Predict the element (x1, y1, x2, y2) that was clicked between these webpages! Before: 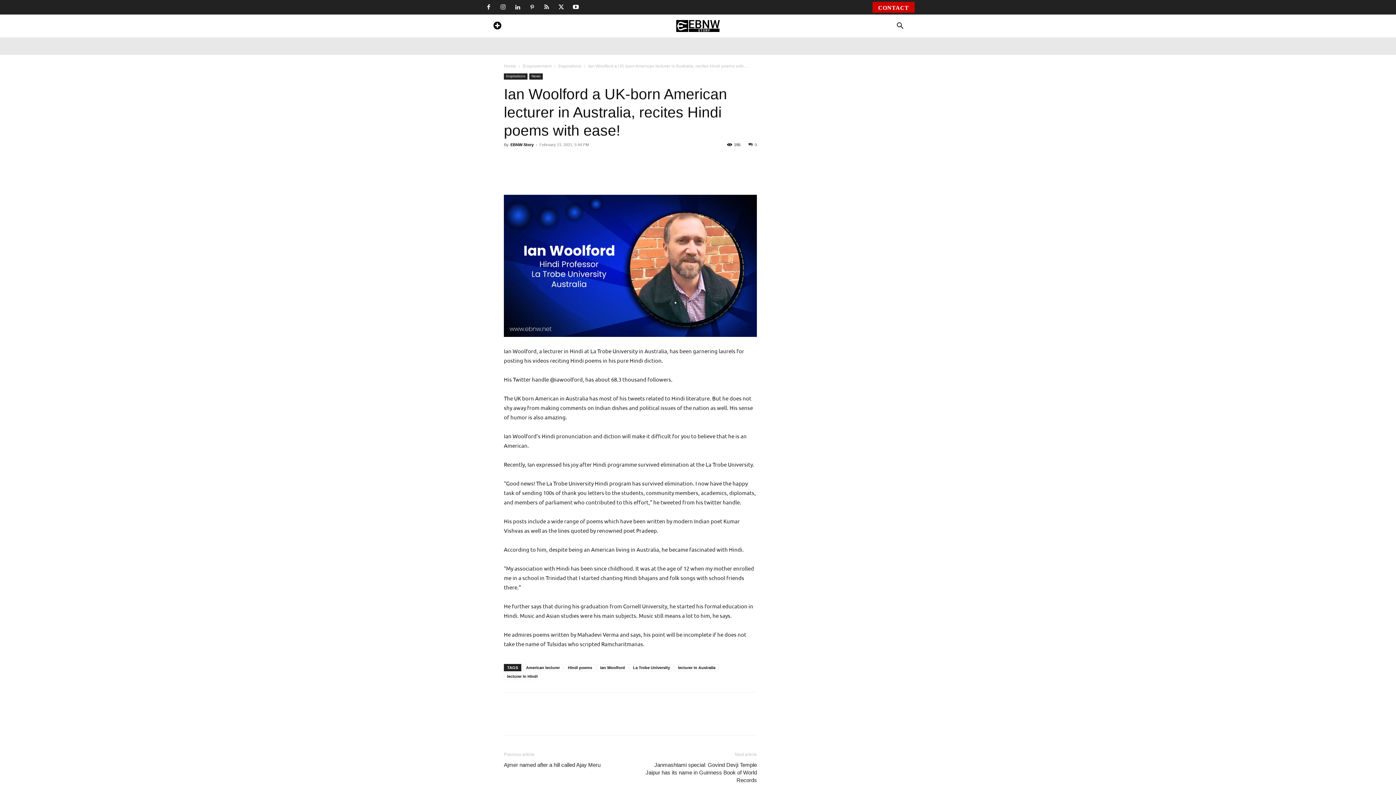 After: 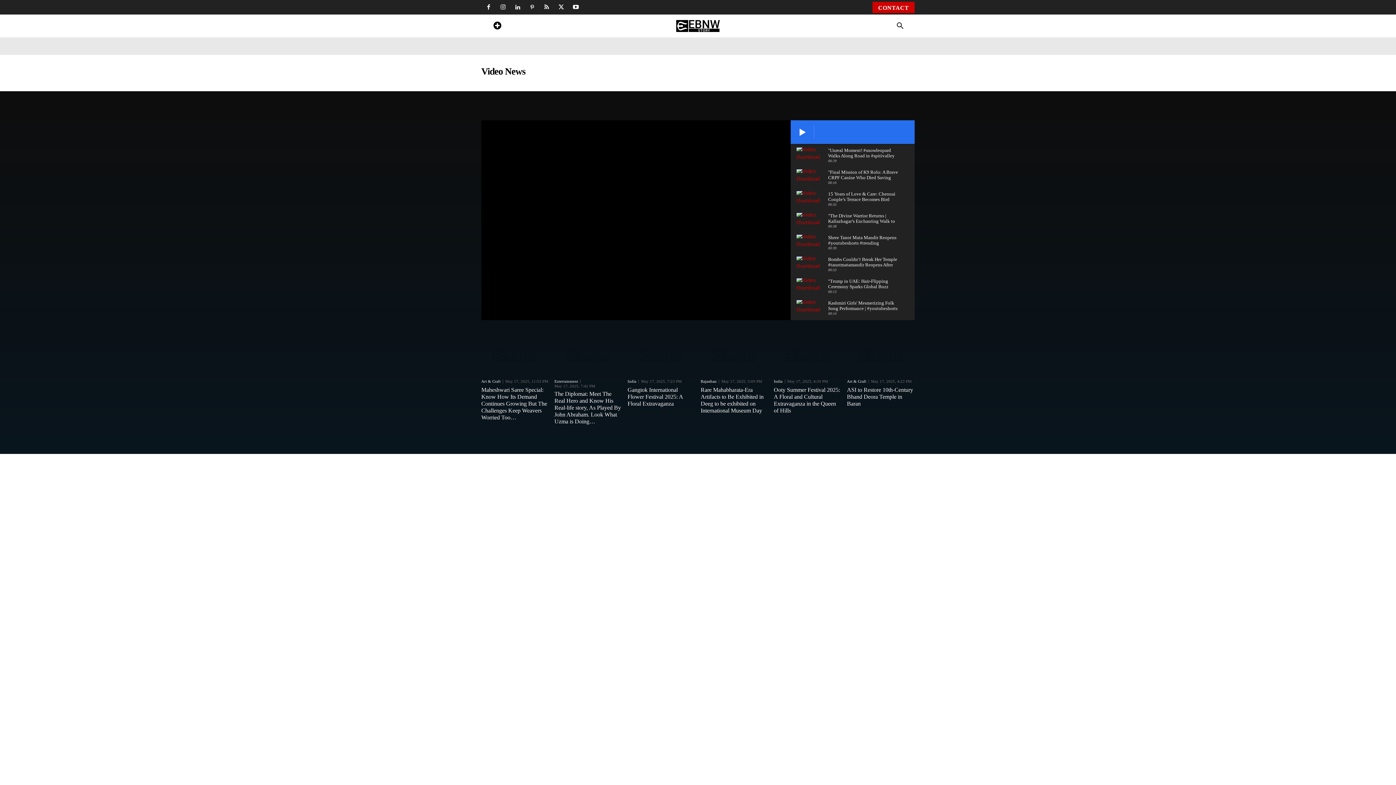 Action: label: Video bbox: (839, 37, 861, 54)